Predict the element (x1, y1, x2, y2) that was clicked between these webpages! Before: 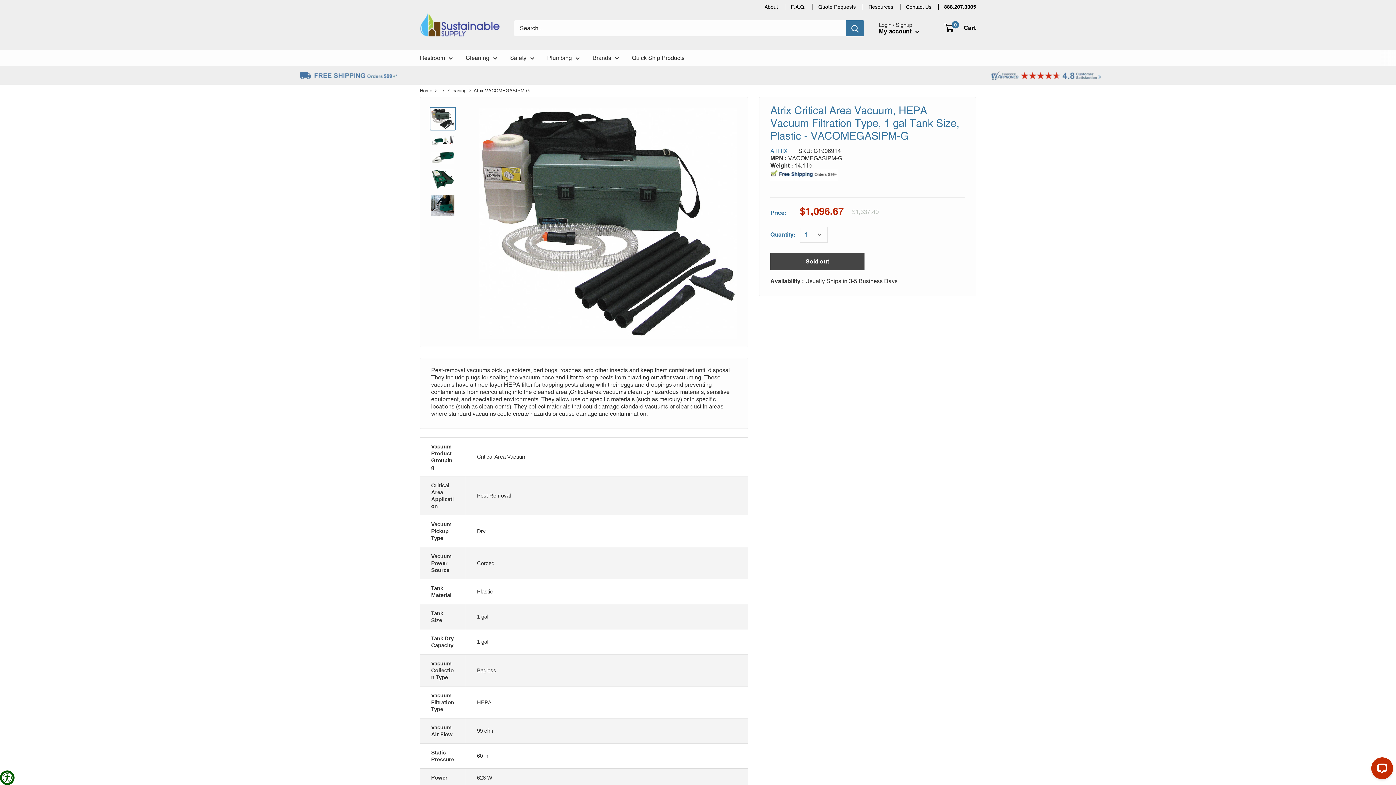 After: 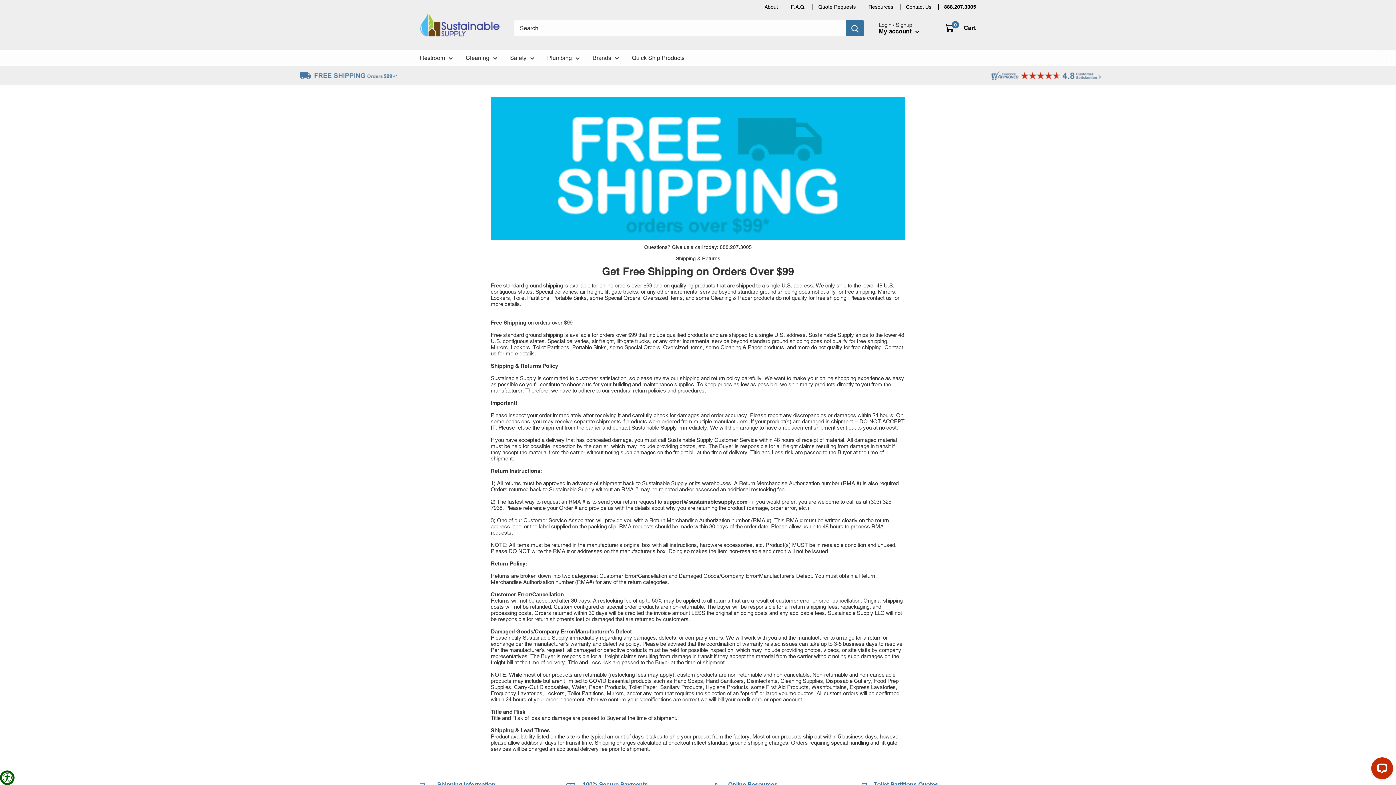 Action: bbox: (280, 66, 418, 73)